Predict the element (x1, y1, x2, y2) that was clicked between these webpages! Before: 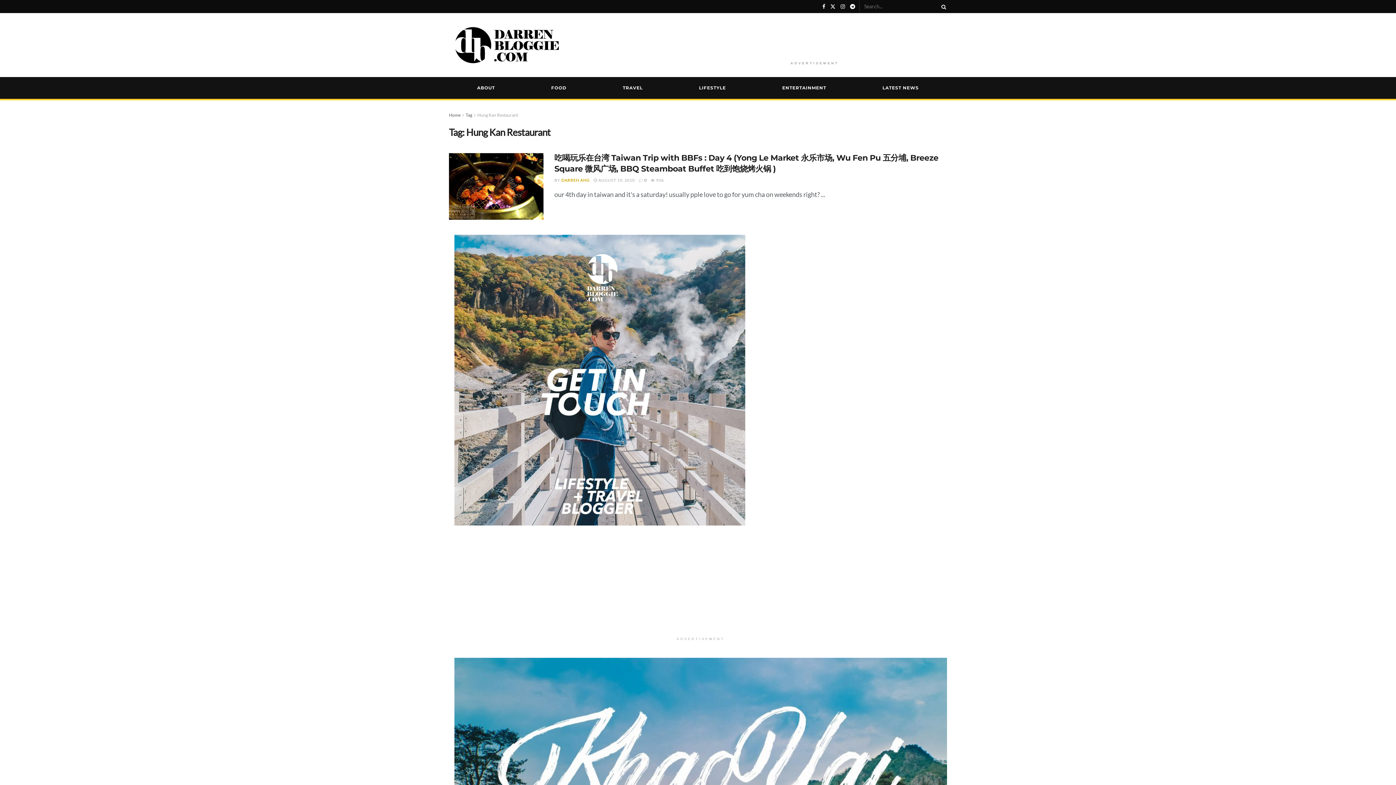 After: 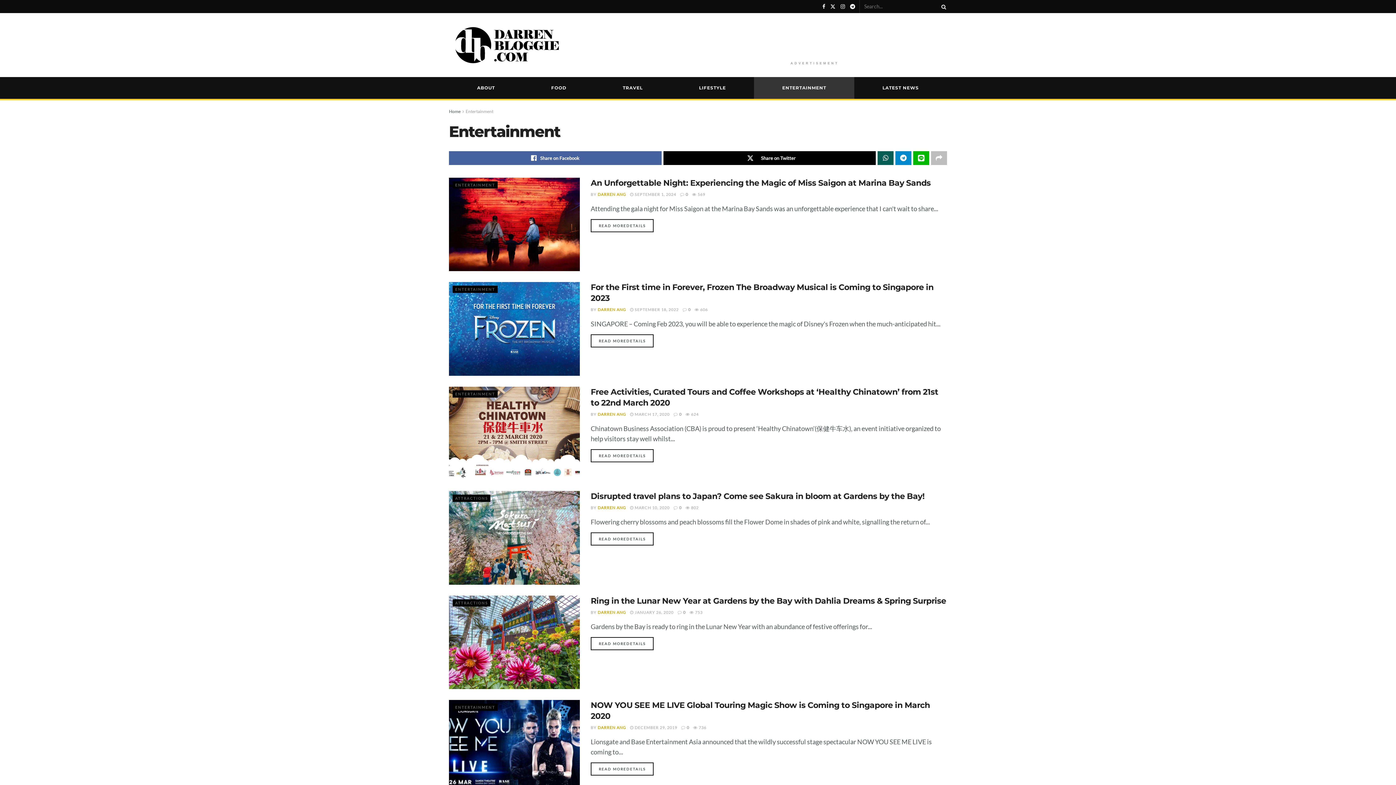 Action: bbox: (754, 77, 854, 98) label: ENTERTAINMENT